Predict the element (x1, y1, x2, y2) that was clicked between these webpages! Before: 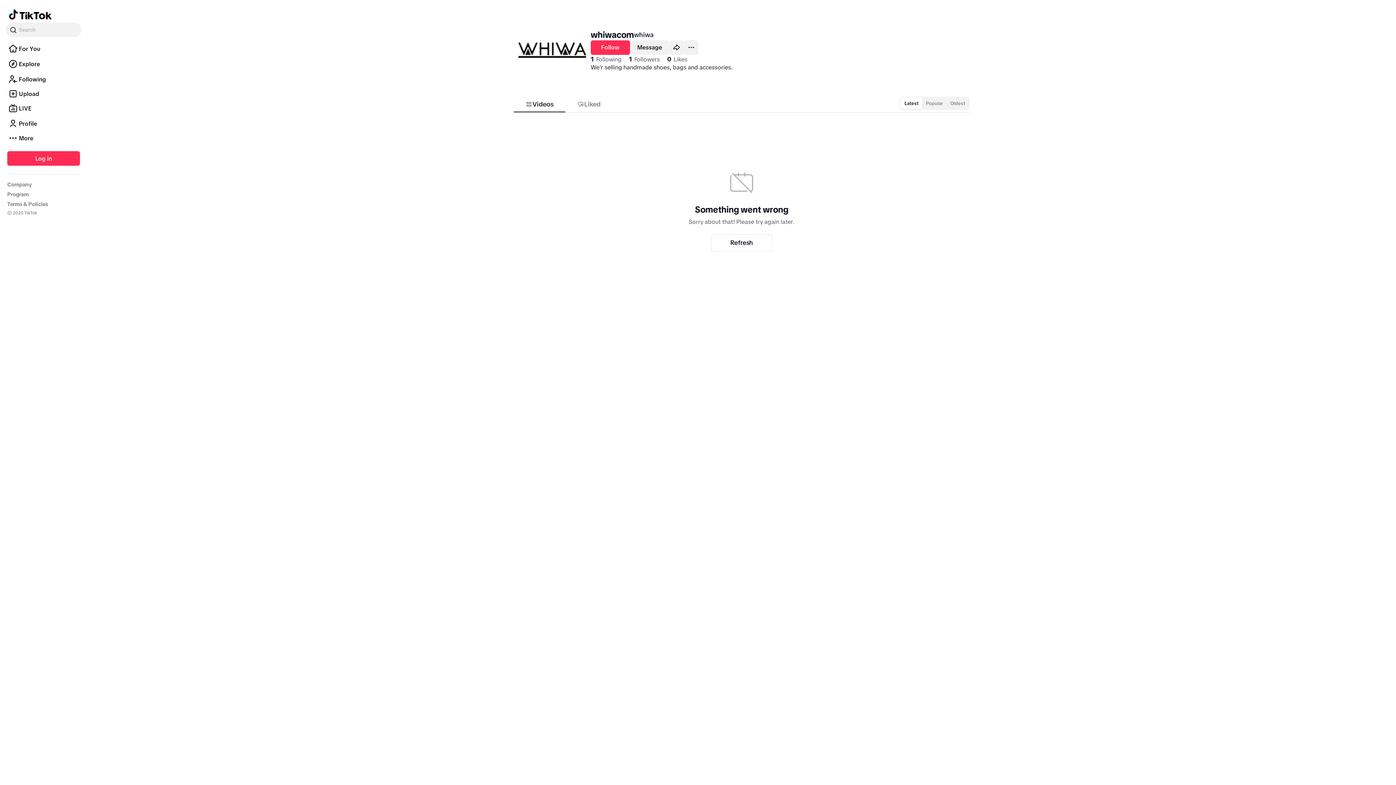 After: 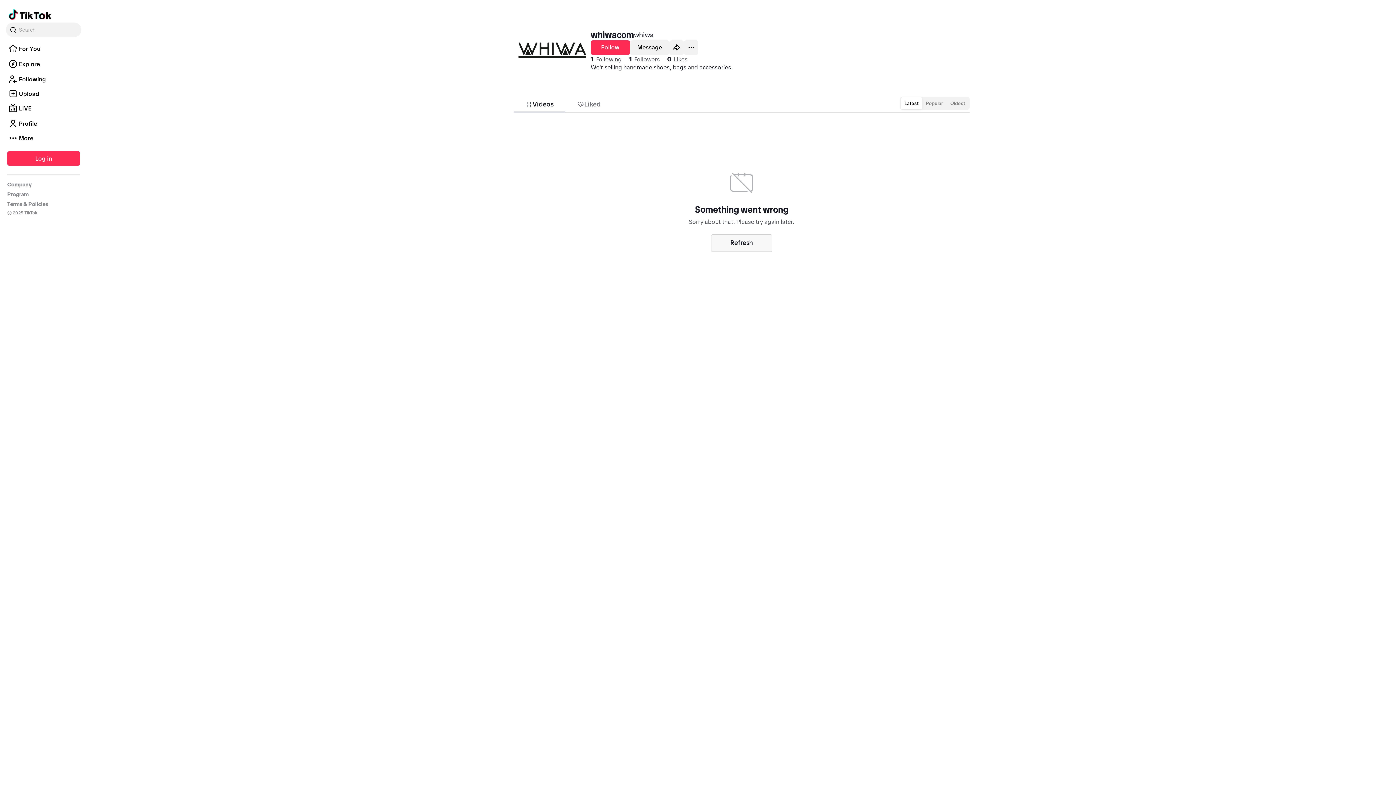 Action: bbox: (711, 234, 772, 251) label: Refresh